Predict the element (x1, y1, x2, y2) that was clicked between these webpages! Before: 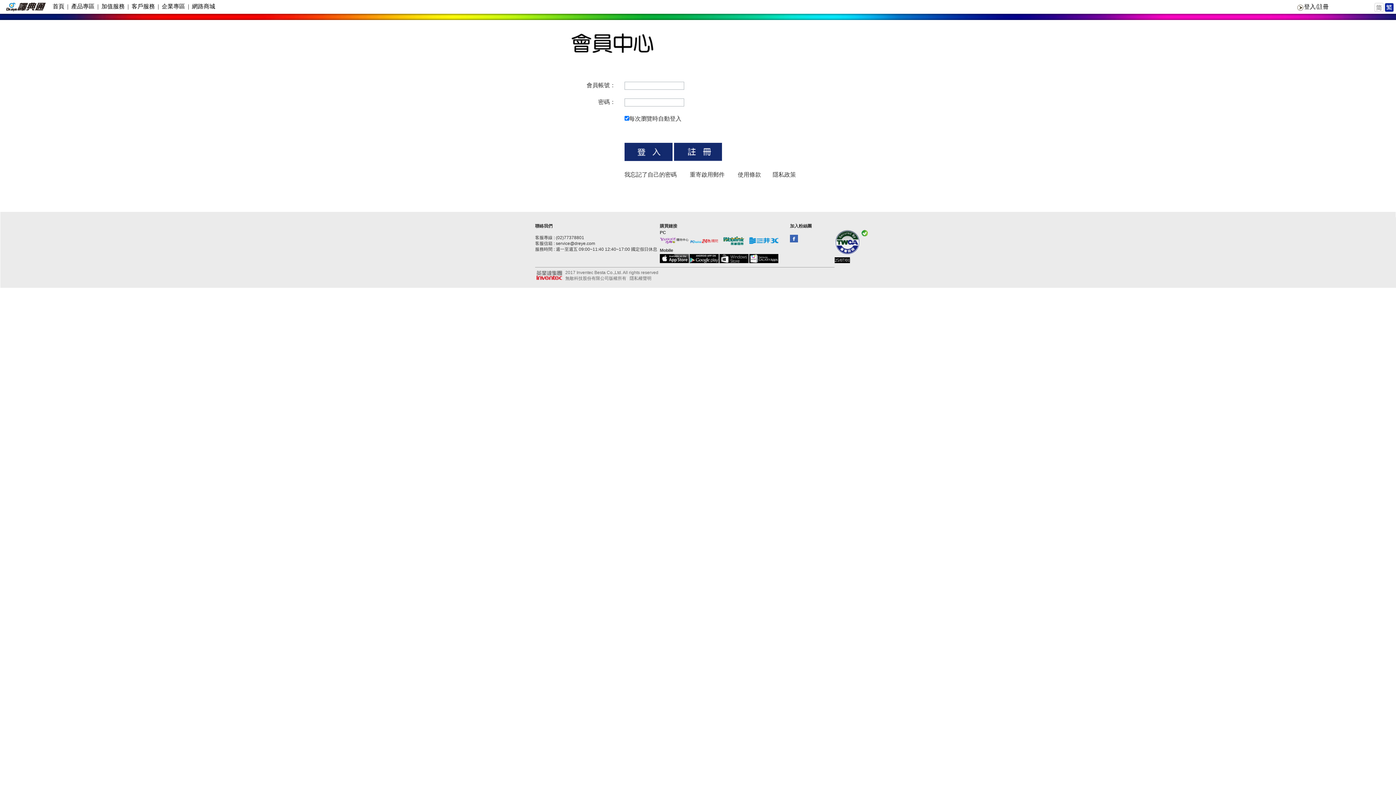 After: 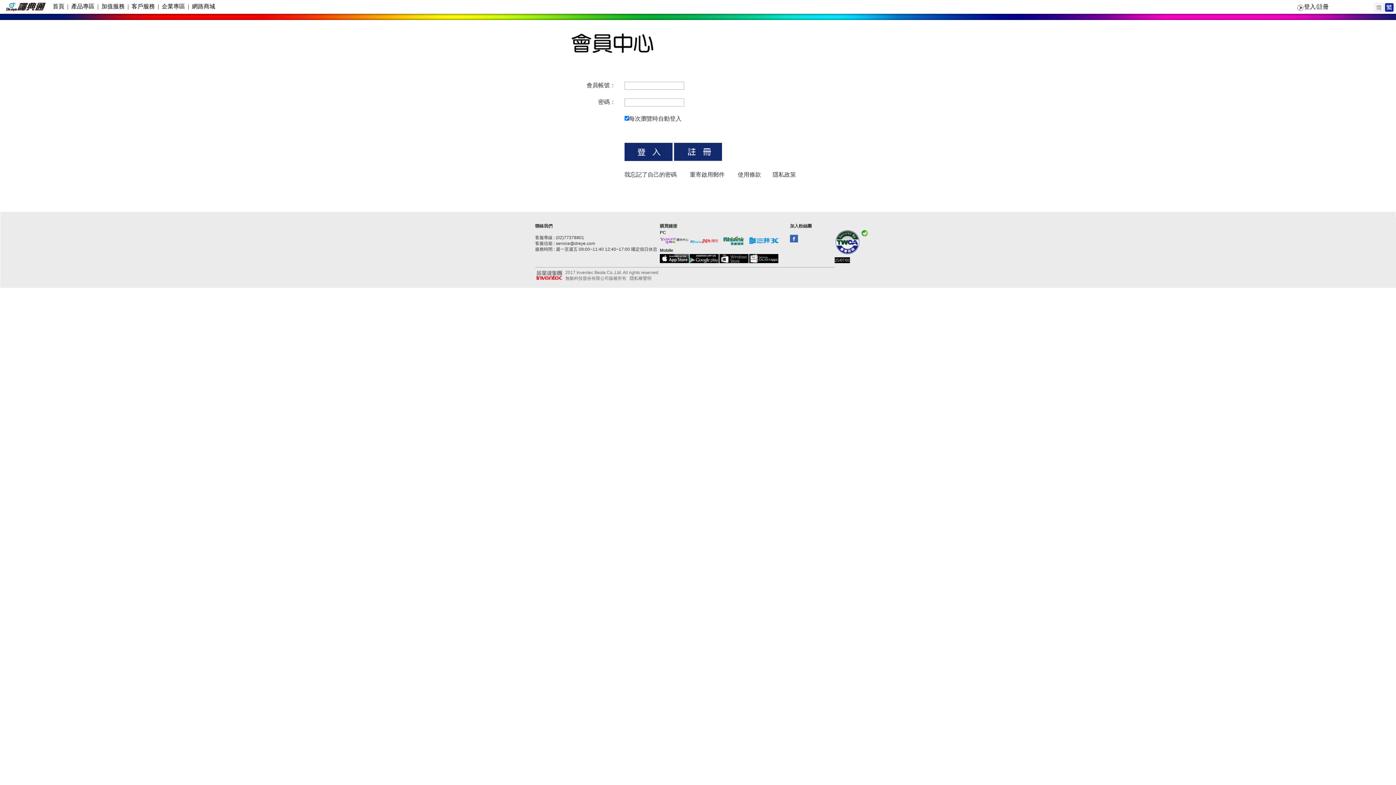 Action: bbox: (689, 241, 718, 246)